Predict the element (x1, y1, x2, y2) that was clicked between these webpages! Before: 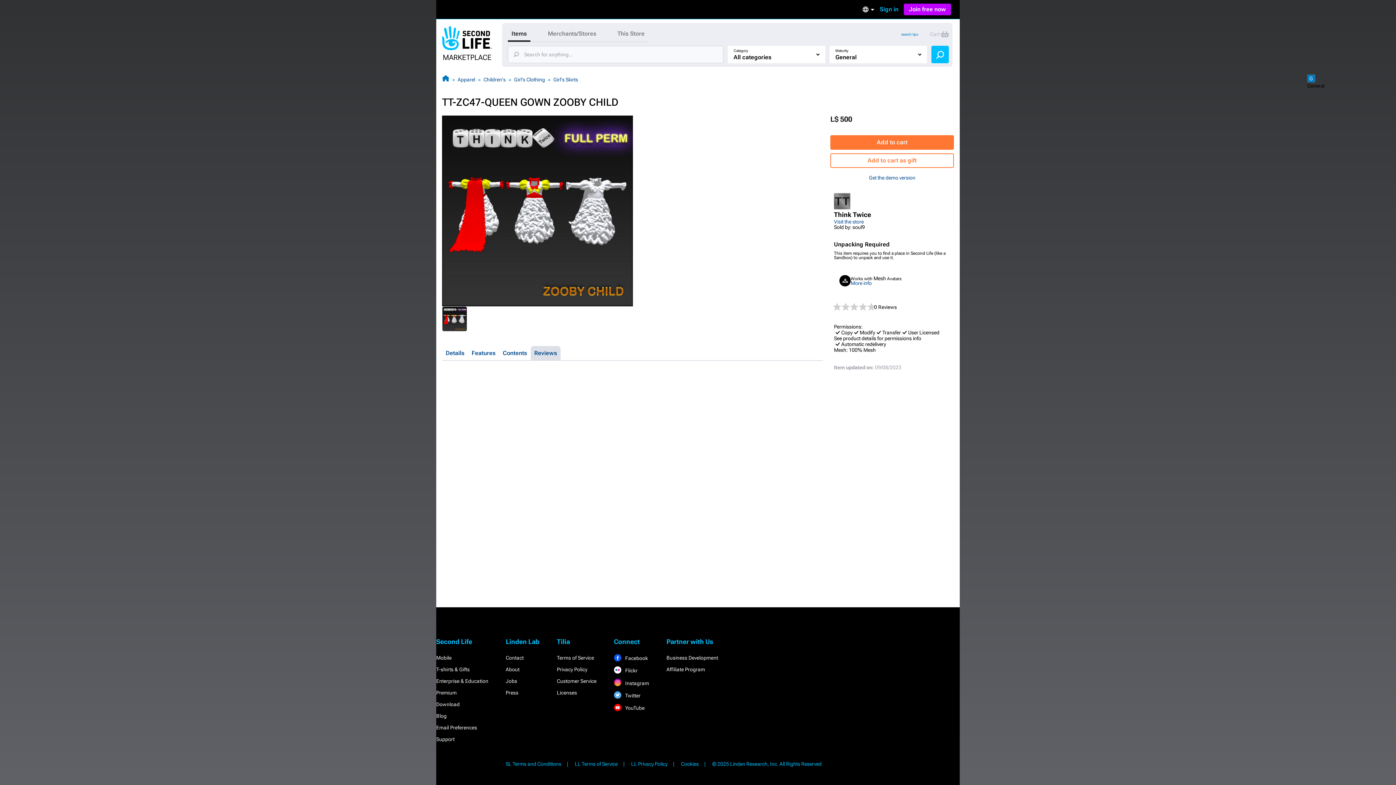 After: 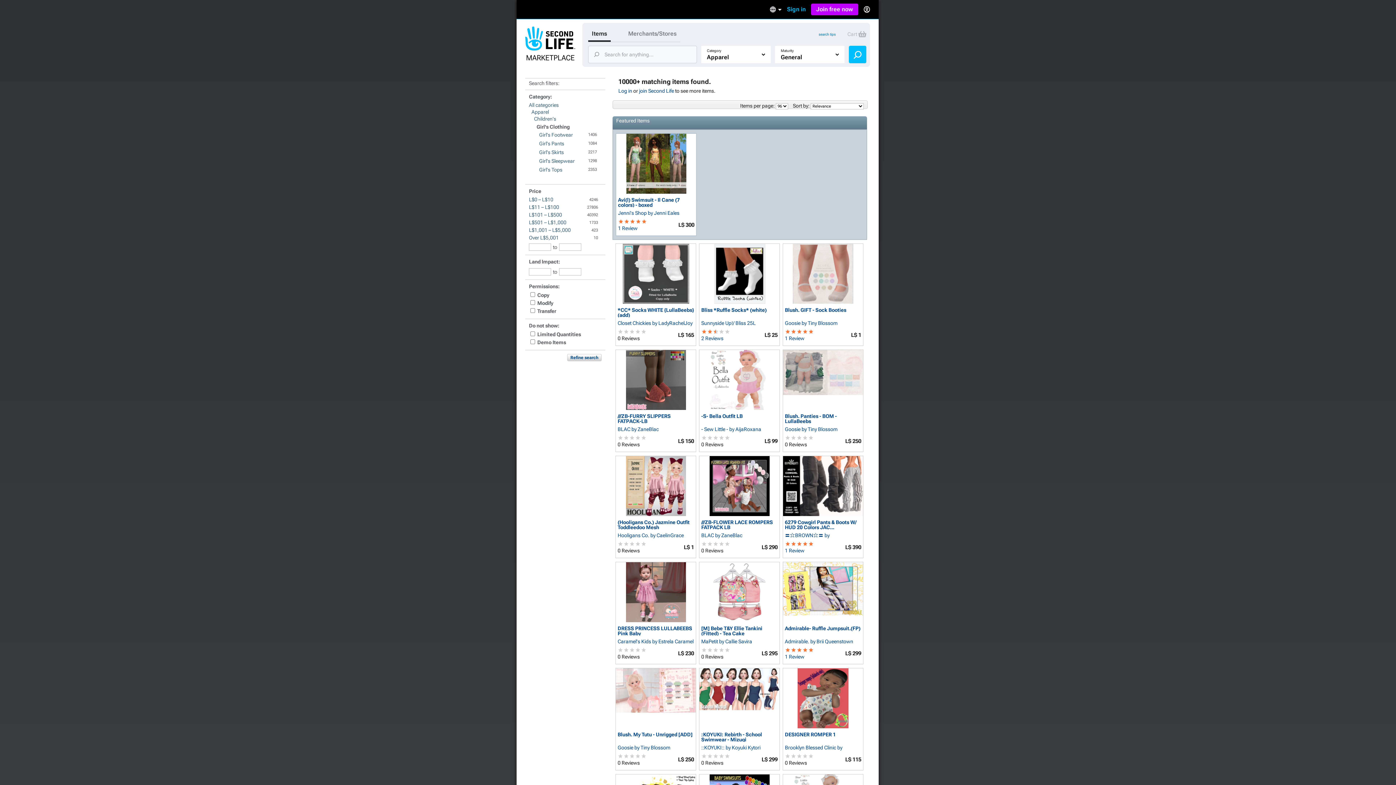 Action: bbox: (514, 76, 545, 82) label: Girl's Clothing